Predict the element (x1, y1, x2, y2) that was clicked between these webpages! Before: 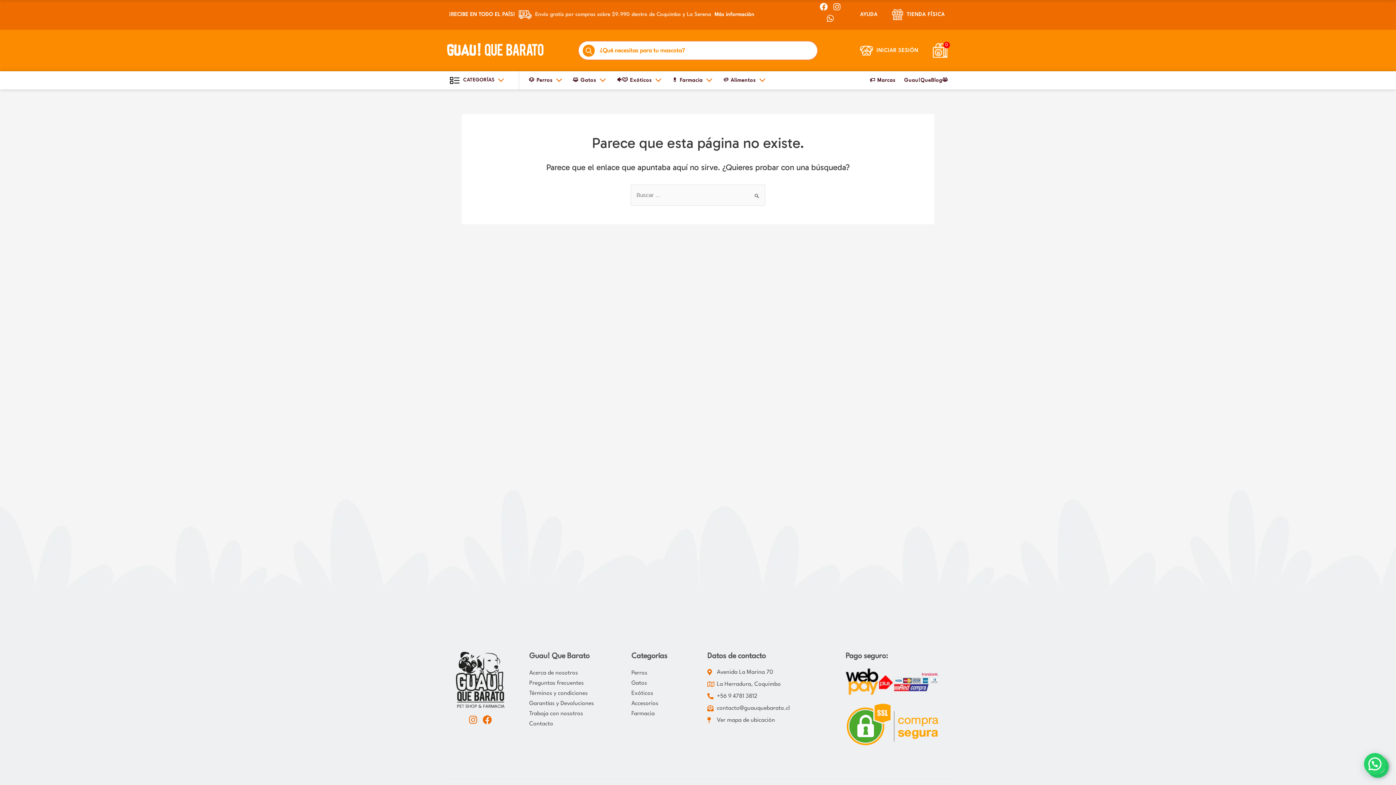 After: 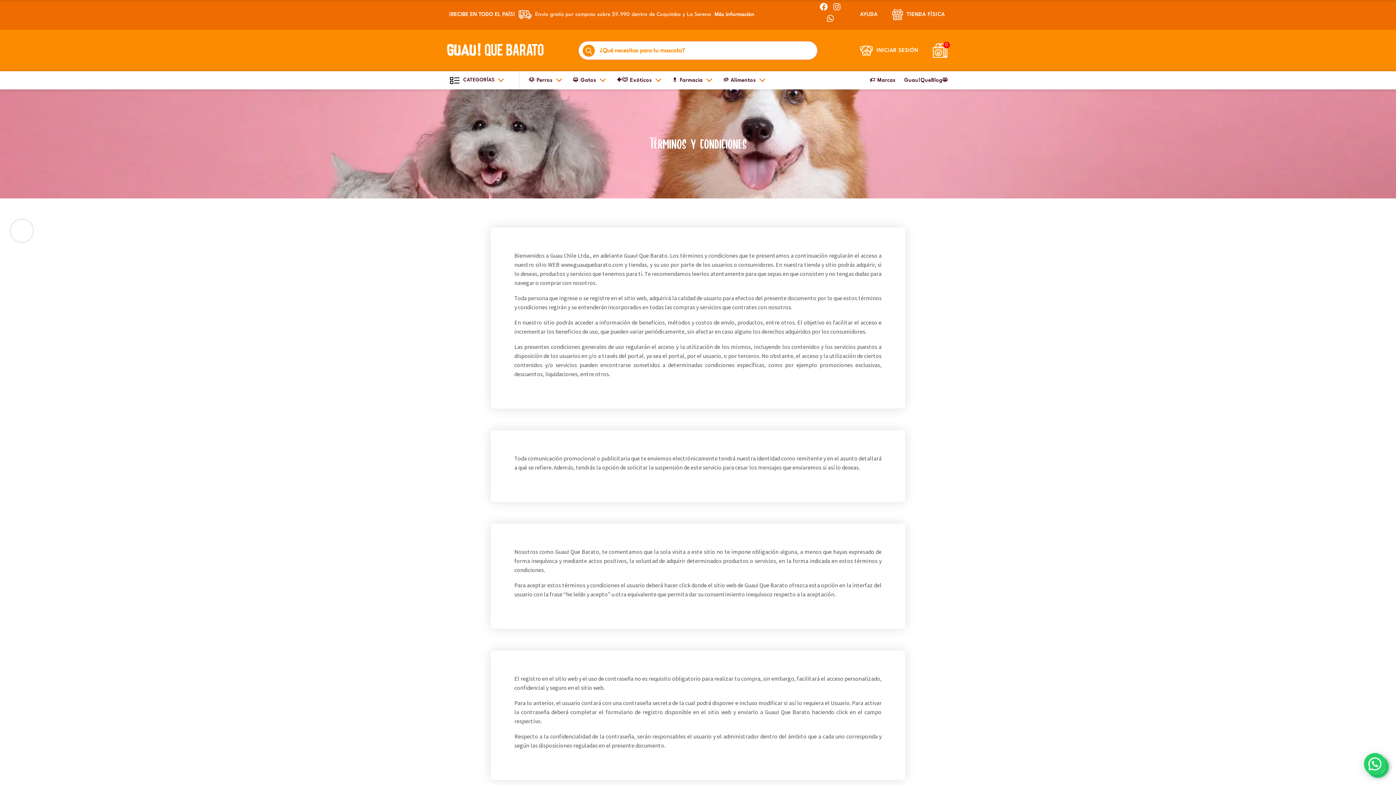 Action: bbox: (529, 689, 619, 698) label: Términos y condiciones